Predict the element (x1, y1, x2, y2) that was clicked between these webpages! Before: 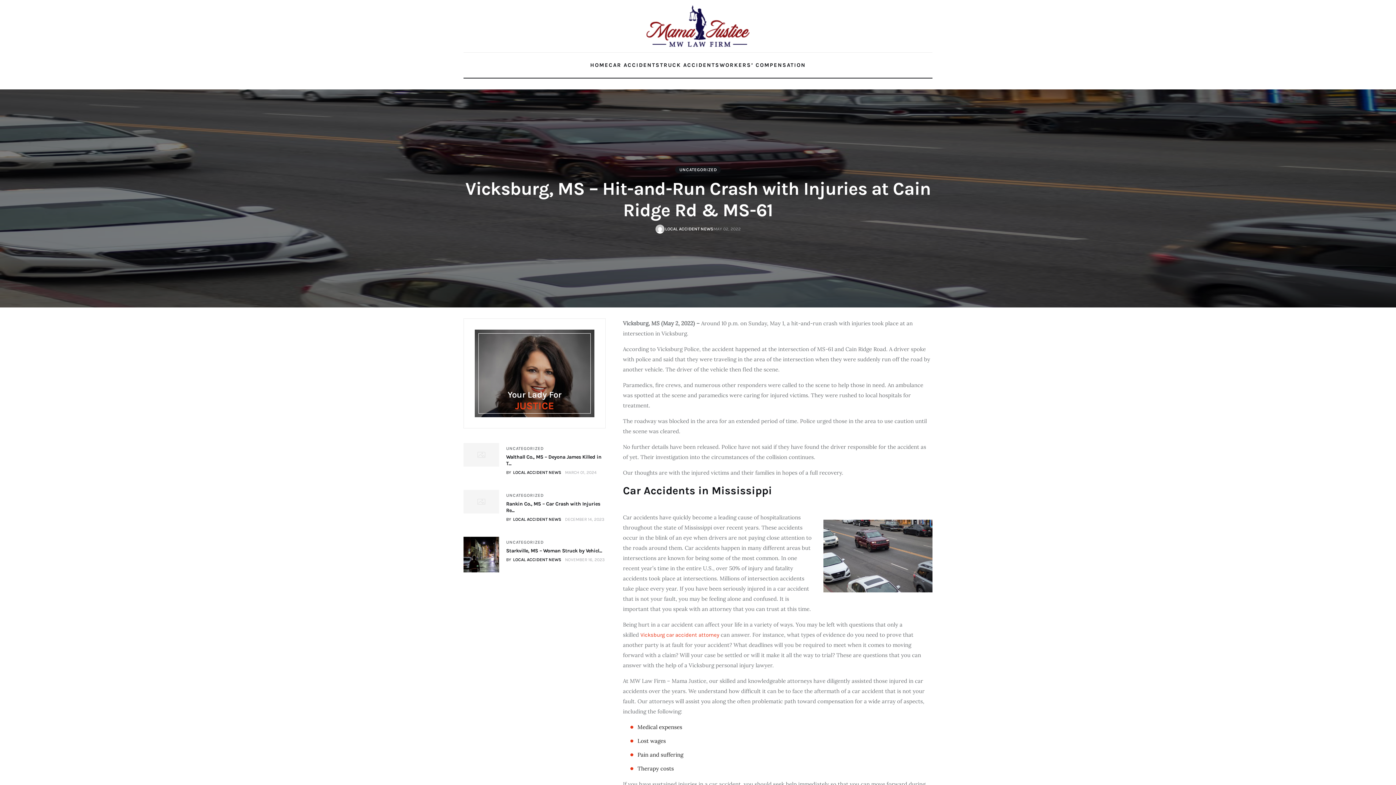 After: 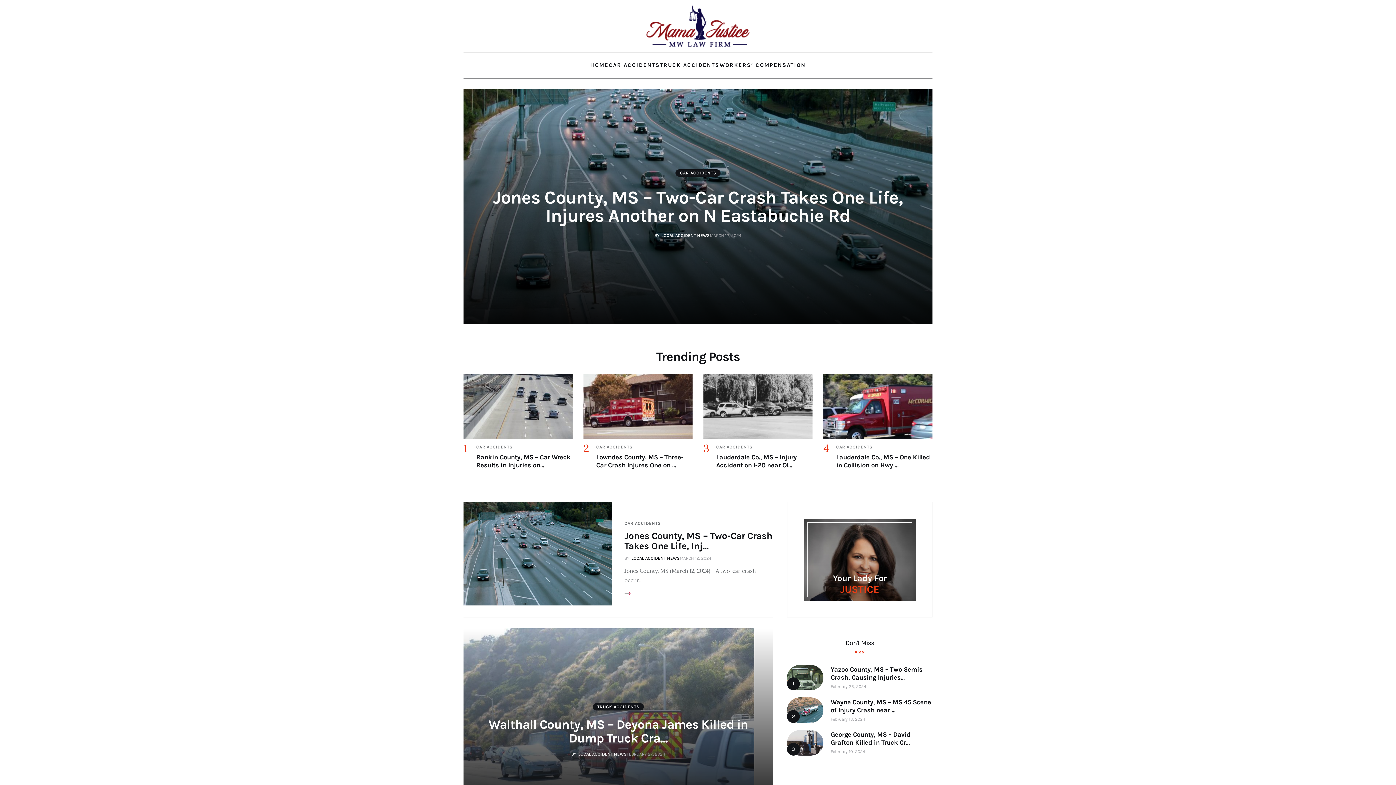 Action: bbox: (590, 61, 608, 69) label: HOME